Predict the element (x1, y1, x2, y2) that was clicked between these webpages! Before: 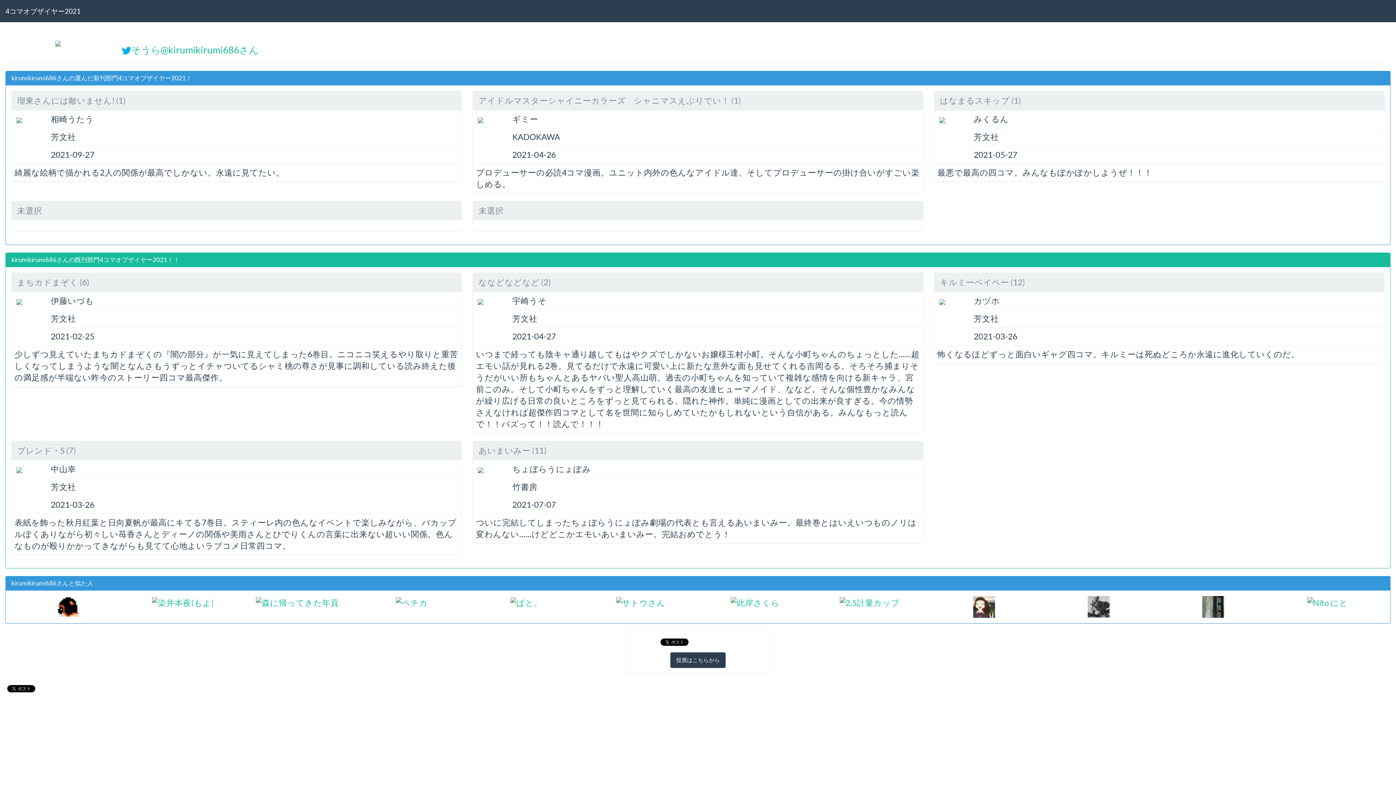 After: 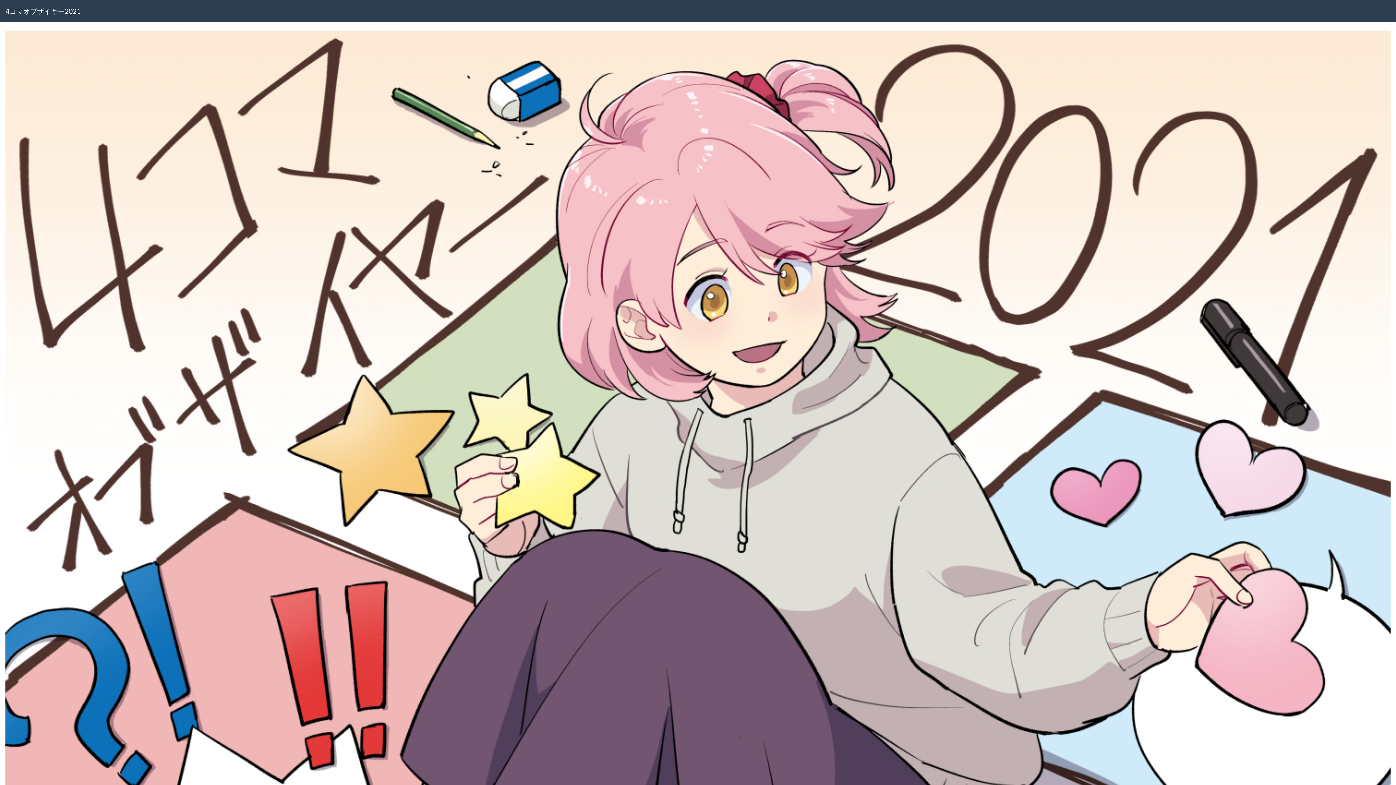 Action: label: 投票はこちらから bbox: (670, 652, 725, 668)